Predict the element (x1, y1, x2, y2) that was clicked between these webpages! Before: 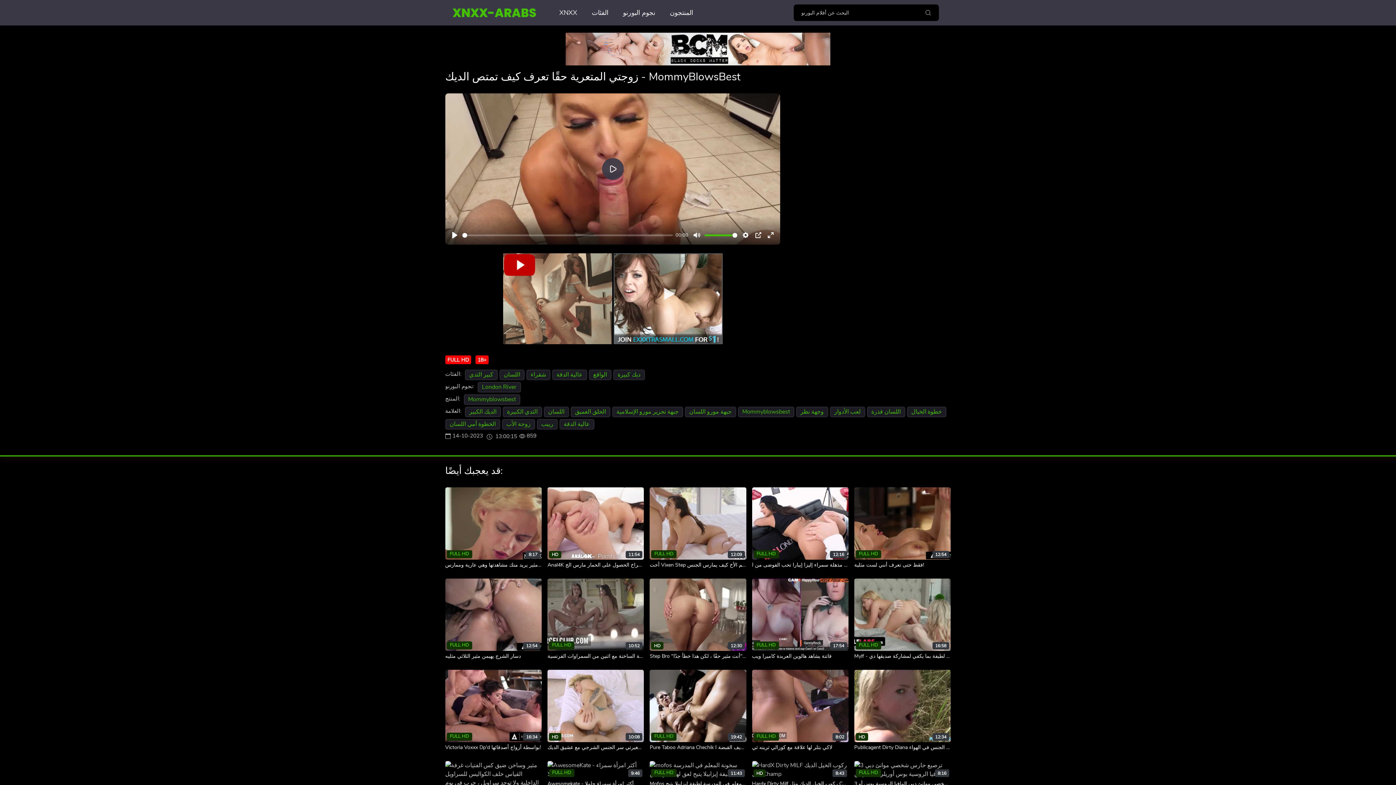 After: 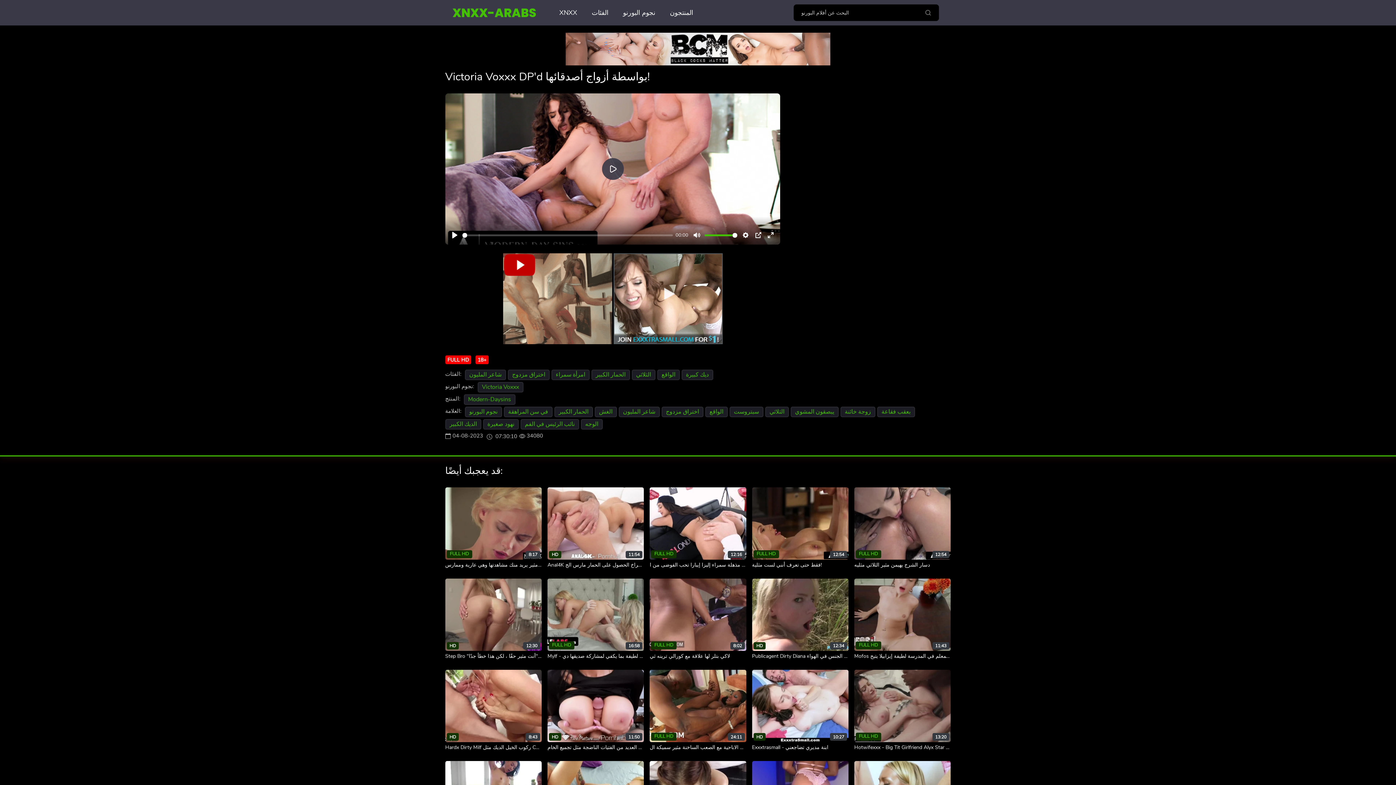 Action: bbox: (445, 670, 541, 742) label: FULL HD
16:34